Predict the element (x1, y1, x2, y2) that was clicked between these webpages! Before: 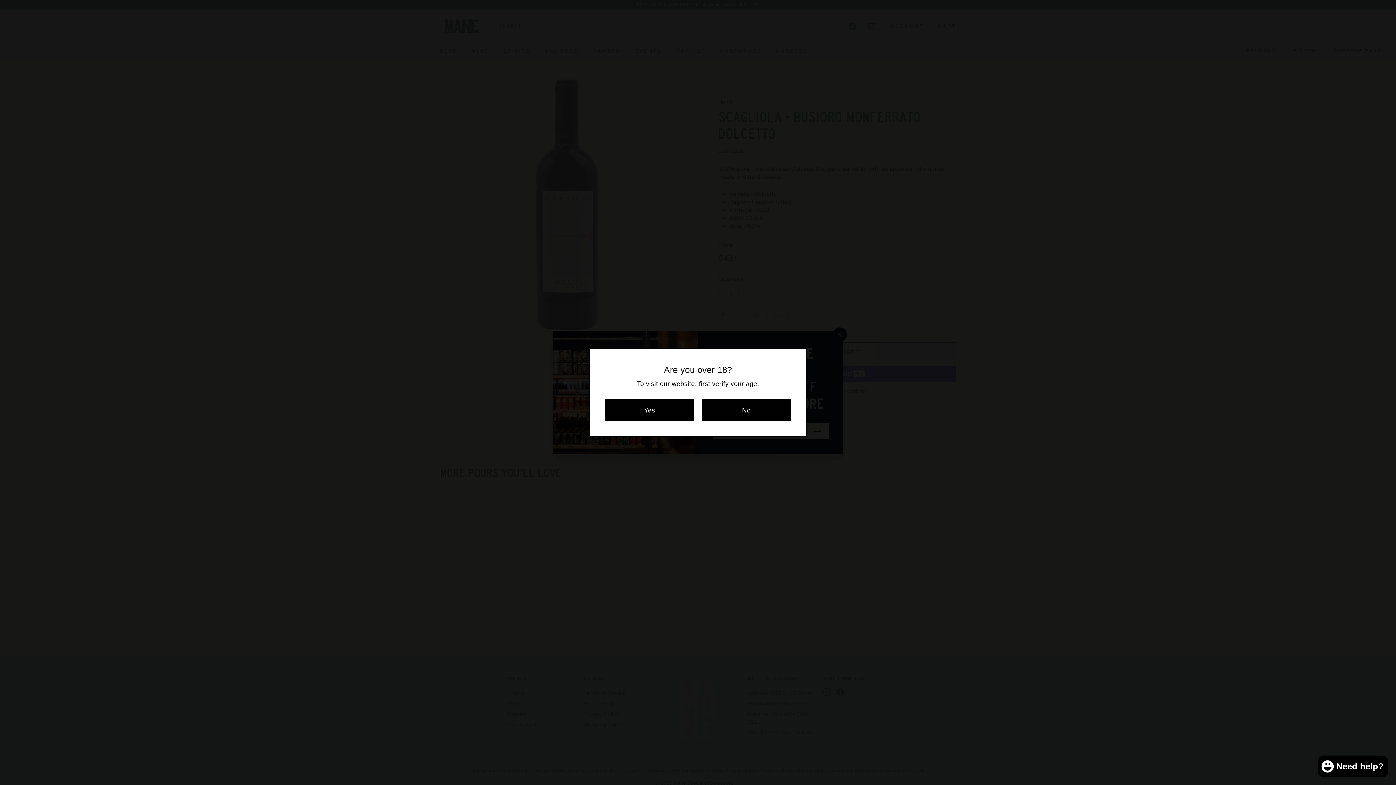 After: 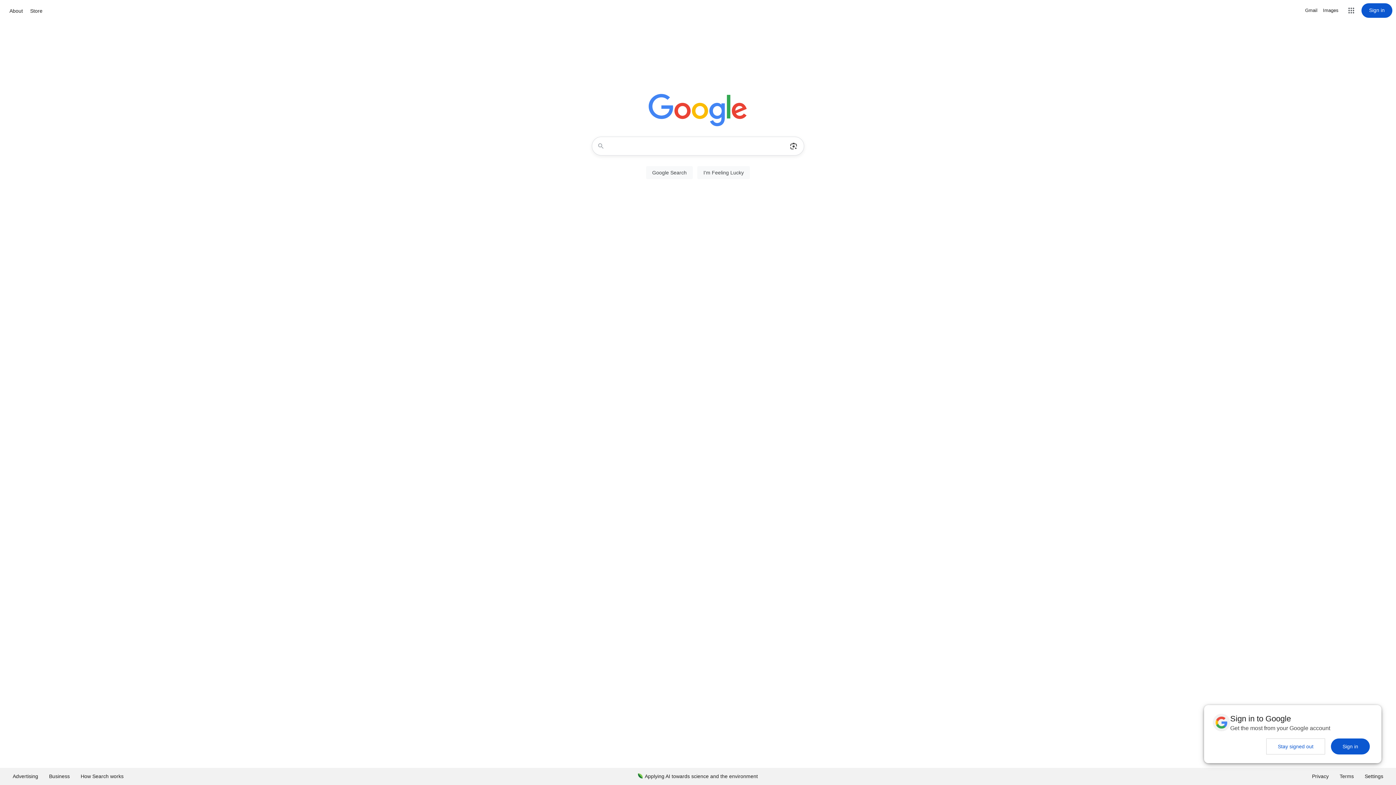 Action: label: No bbox: (701, 399, 791, 421)